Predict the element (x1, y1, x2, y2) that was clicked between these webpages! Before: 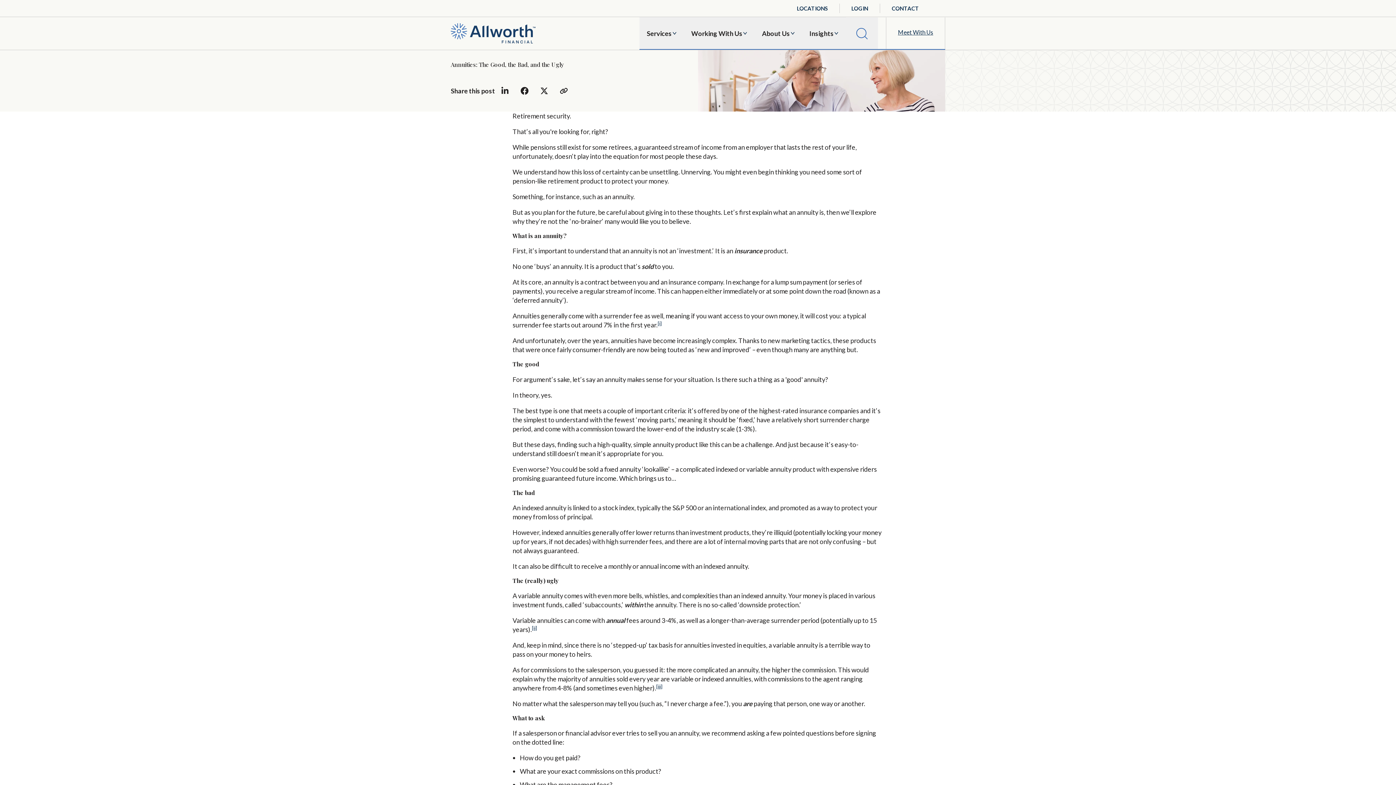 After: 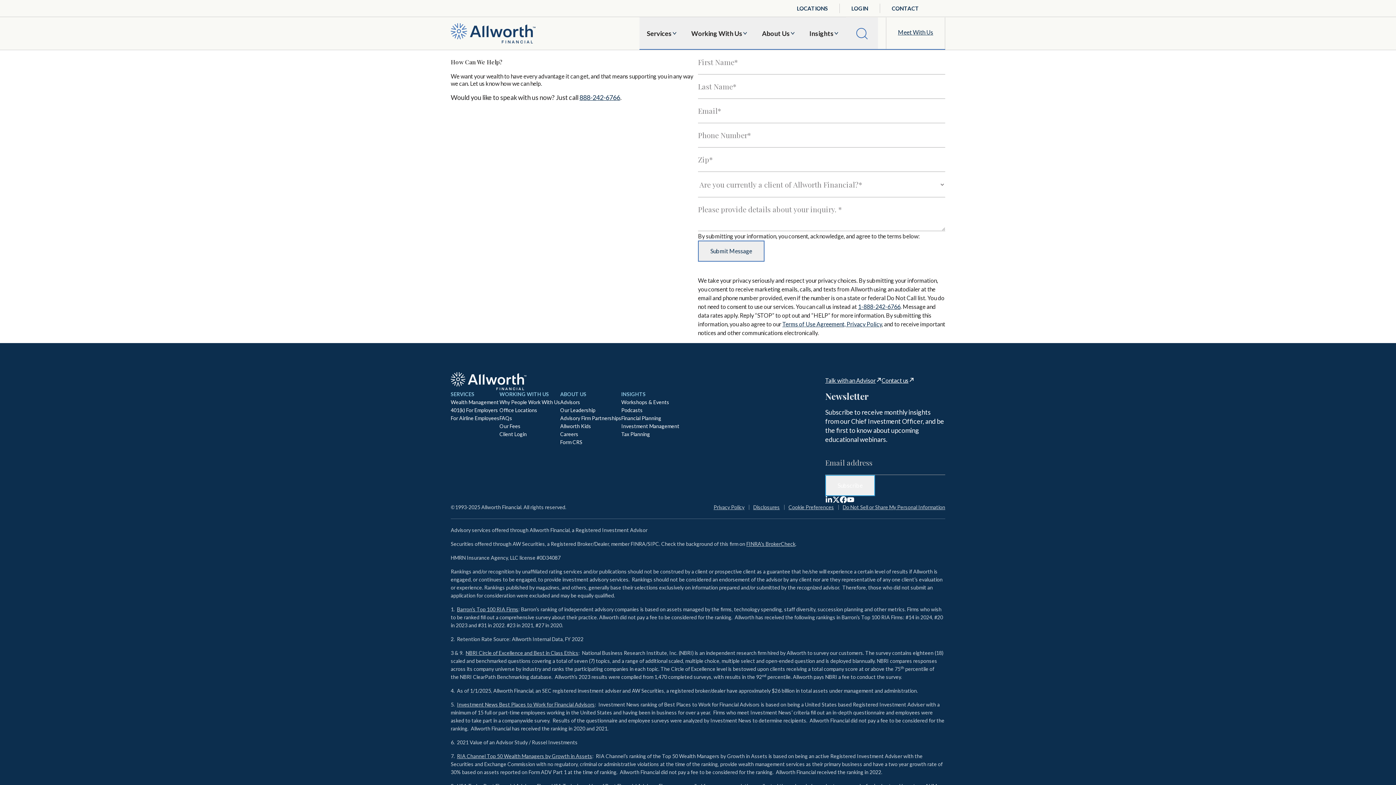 Action: label: CONTACT bbox: (880, 3, 930, 13)